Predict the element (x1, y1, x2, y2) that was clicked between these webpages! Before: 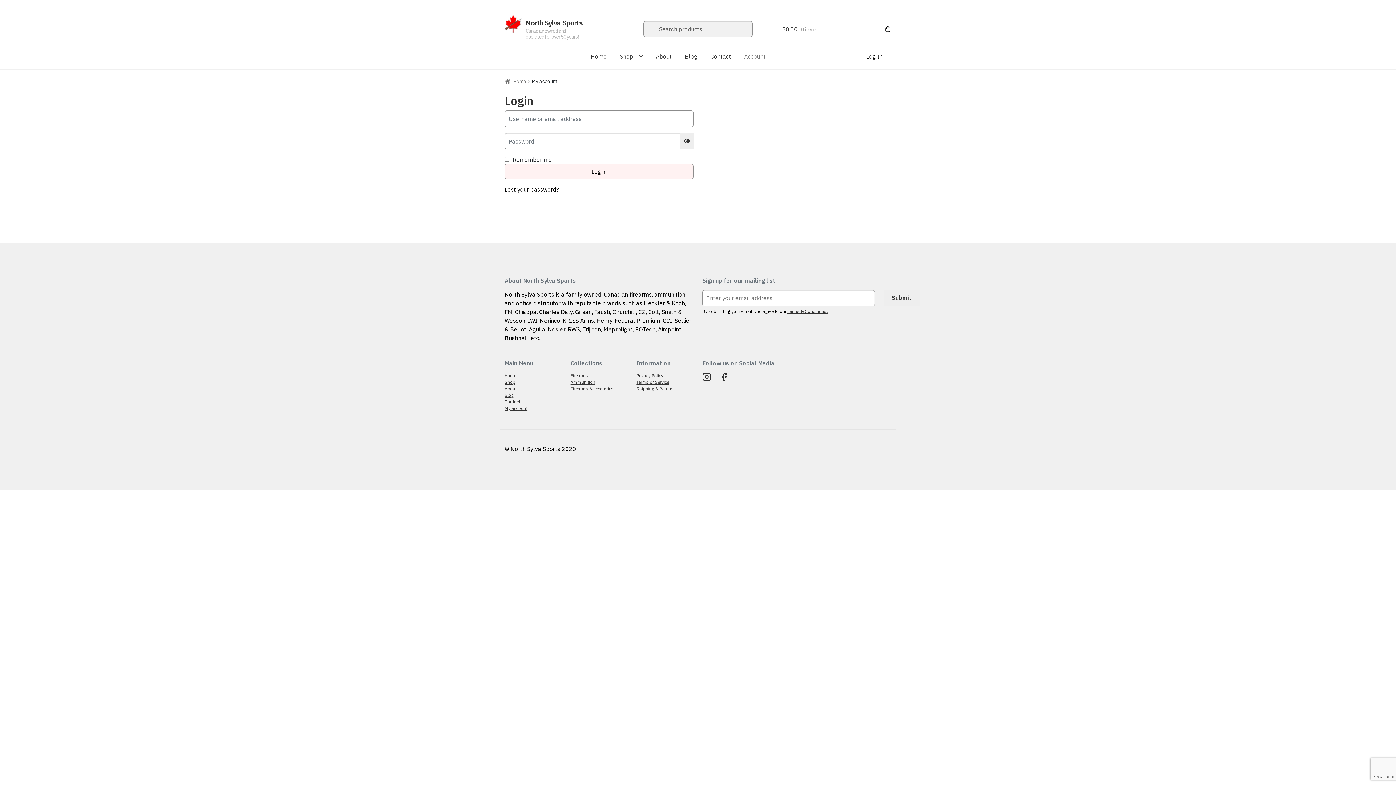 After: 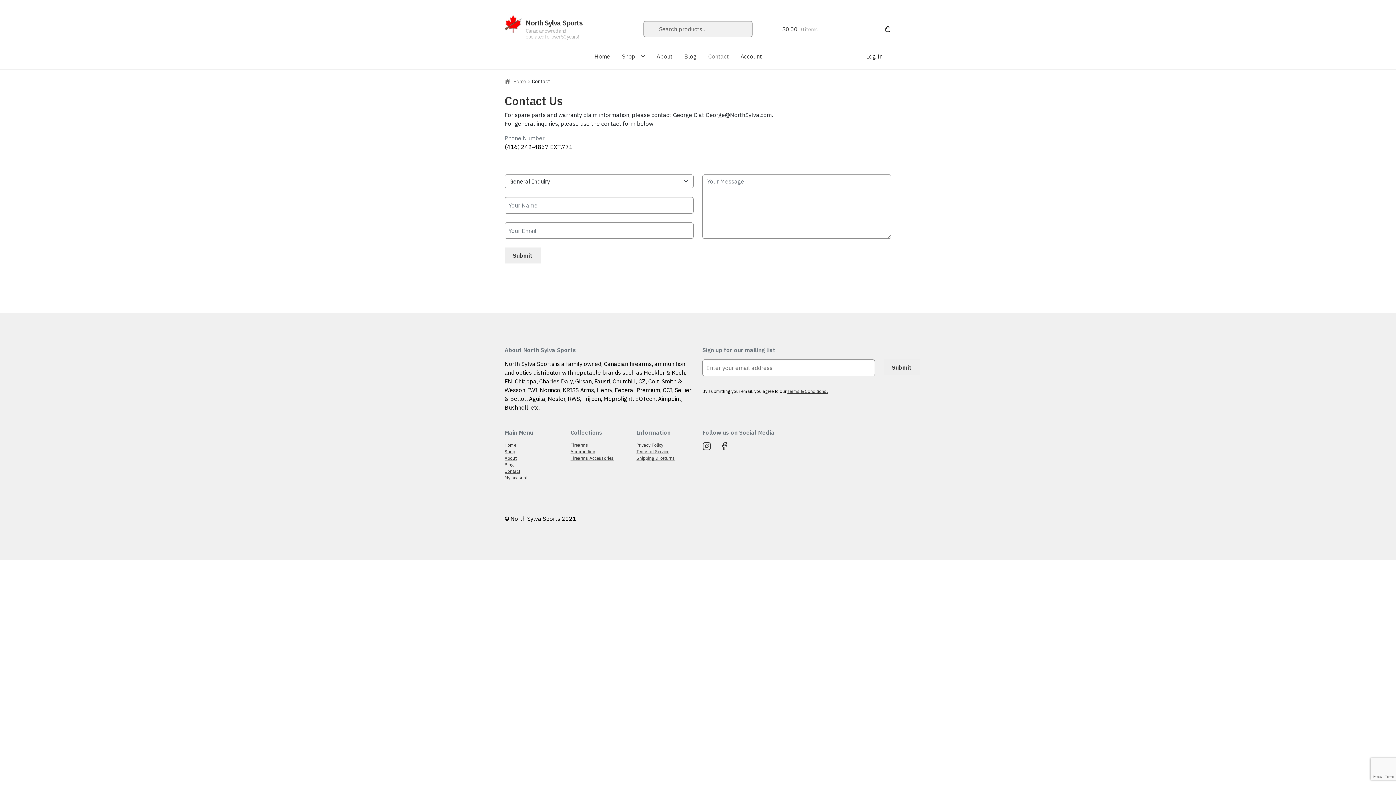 Action: bbox: (504, 399, 520, 404) label: Contact